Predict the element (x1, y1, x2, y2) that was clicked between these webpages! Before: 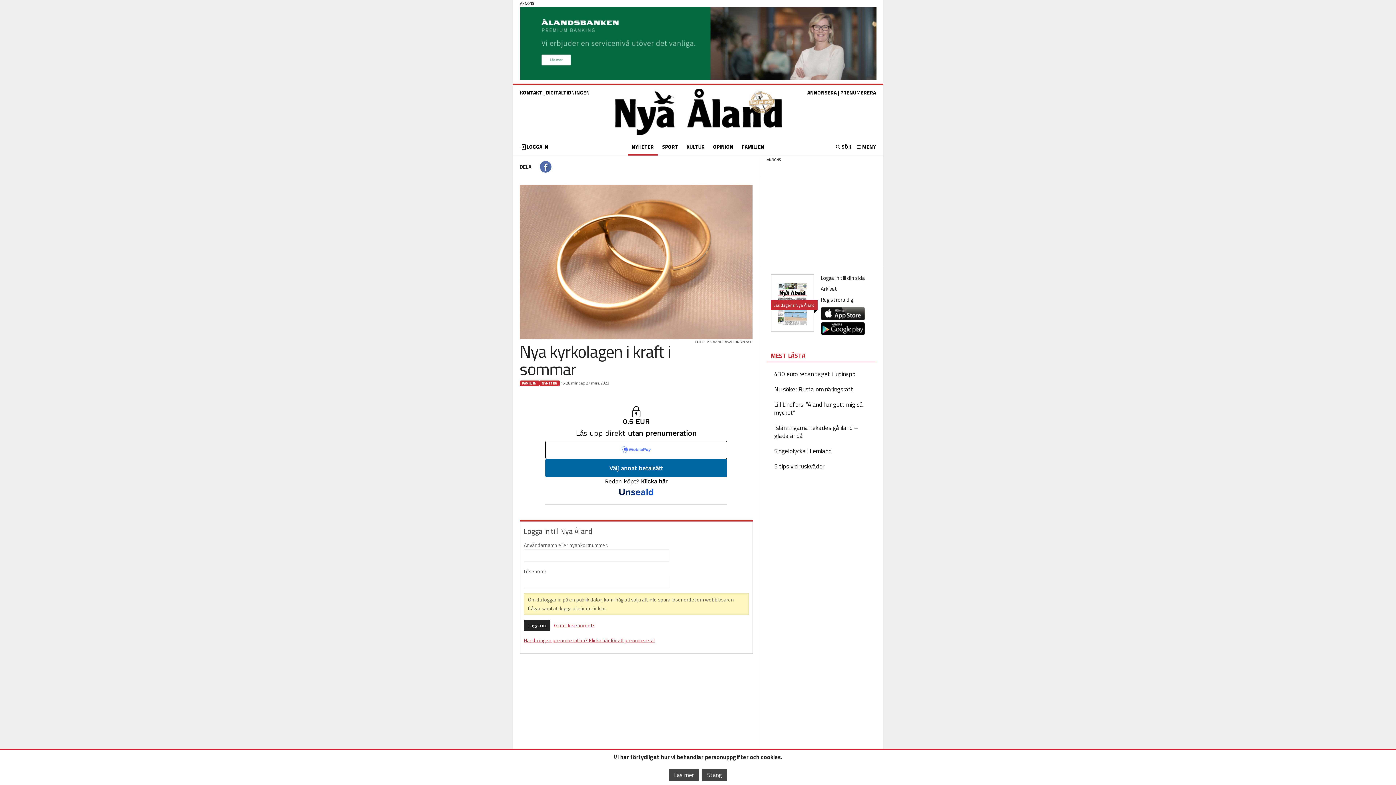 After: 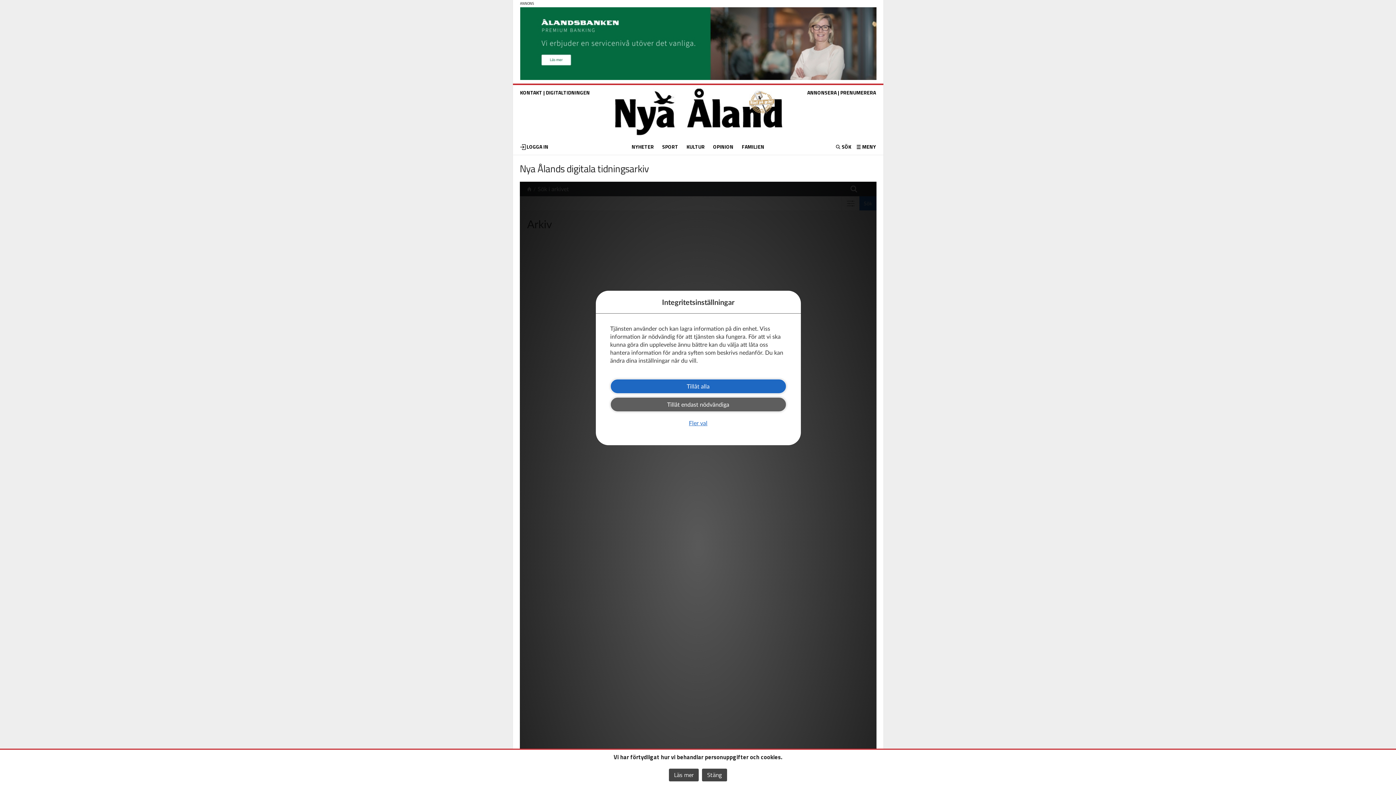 Action: bbox: (820, 284, 837, 293) label: Arkivet